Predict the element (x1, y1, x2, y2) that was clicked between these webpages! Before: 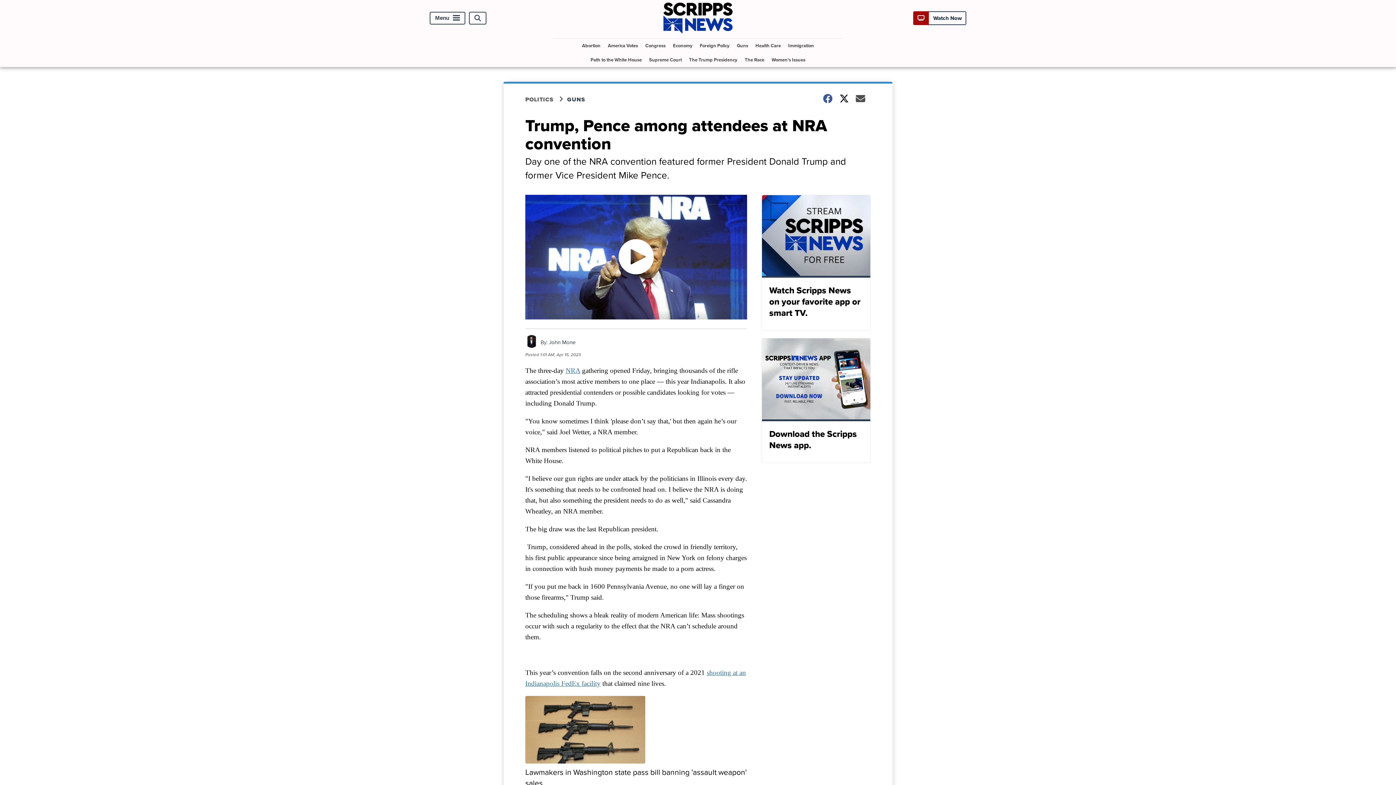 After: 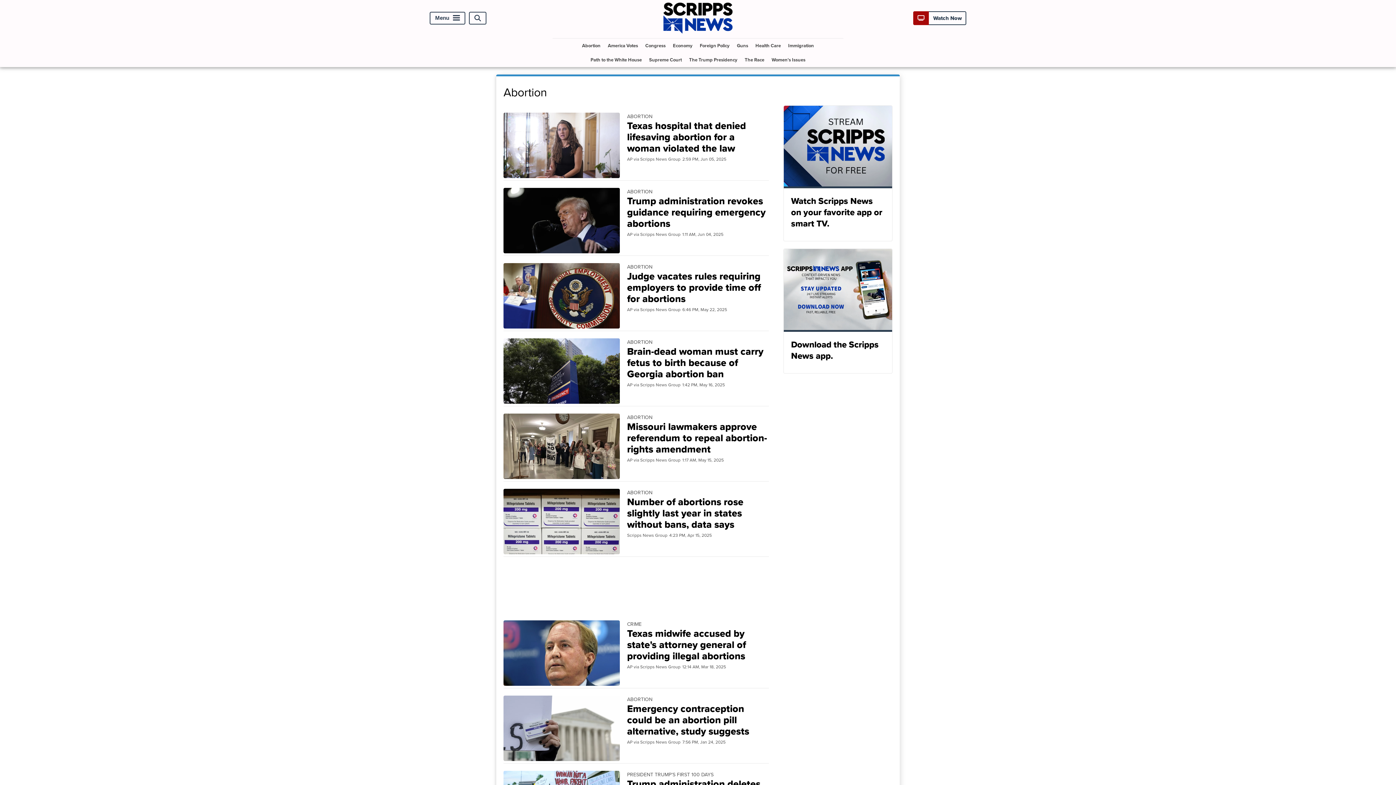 Action: bbox: (579, 38, 603, 52) label: Abortion